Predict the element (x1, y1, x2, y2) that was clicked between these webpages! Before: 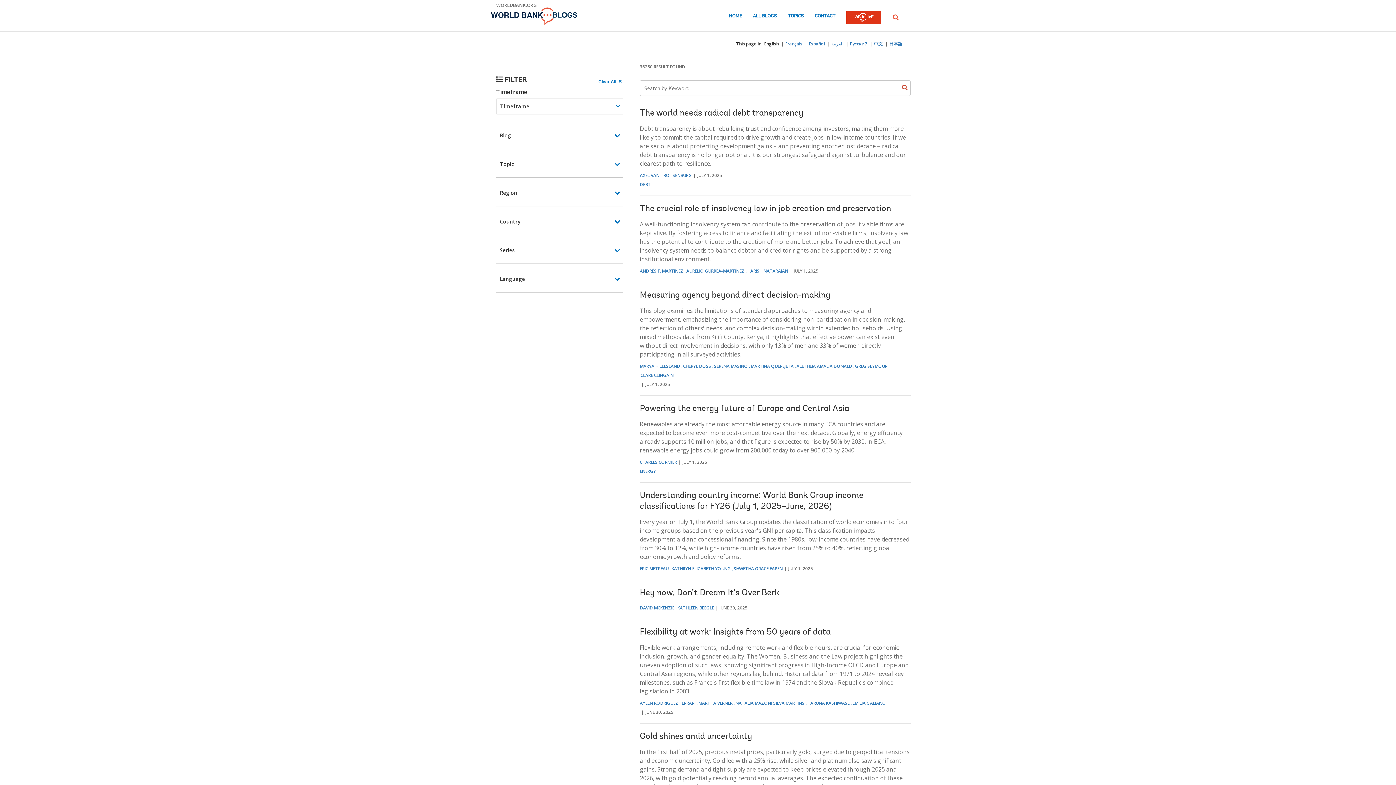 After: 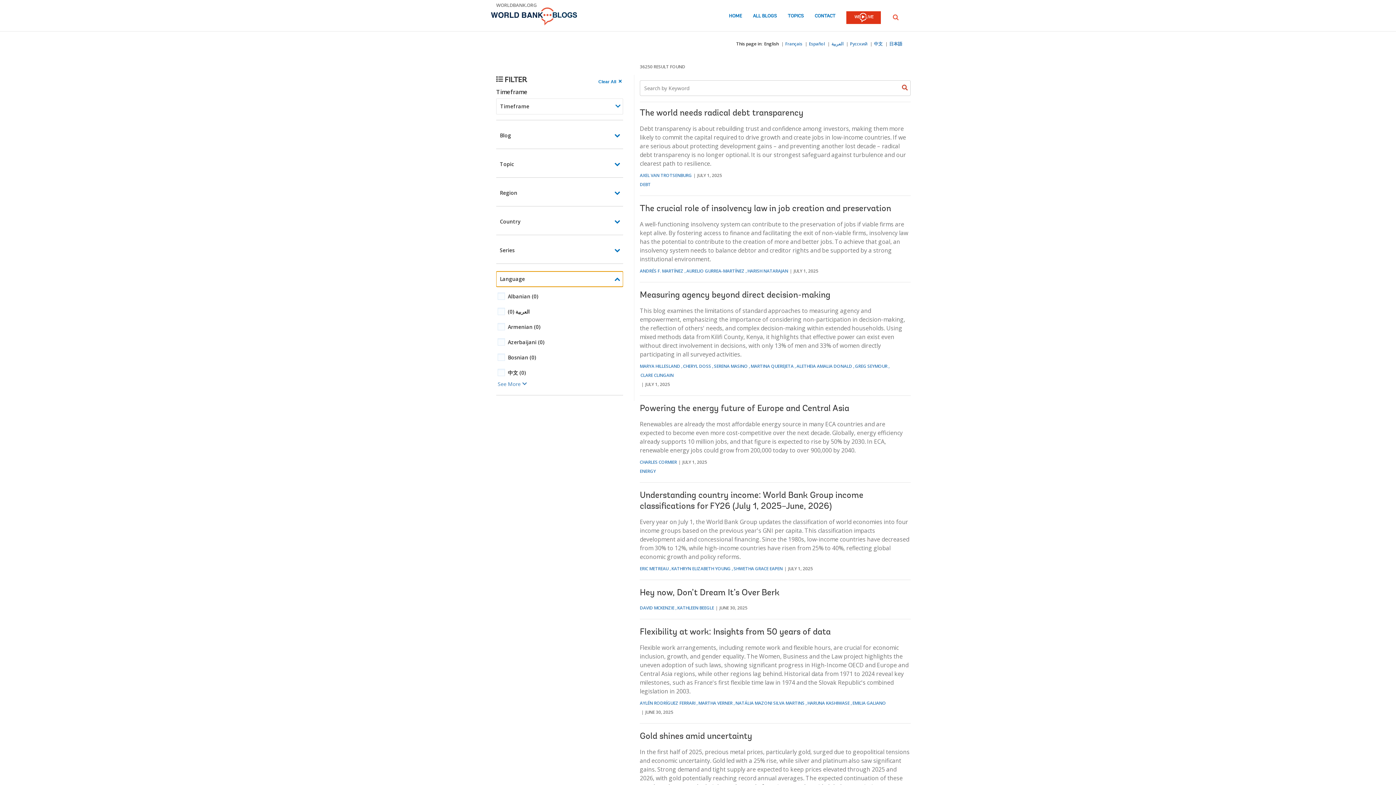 Action: bbox: (496, 271, 623, 286) label: Language